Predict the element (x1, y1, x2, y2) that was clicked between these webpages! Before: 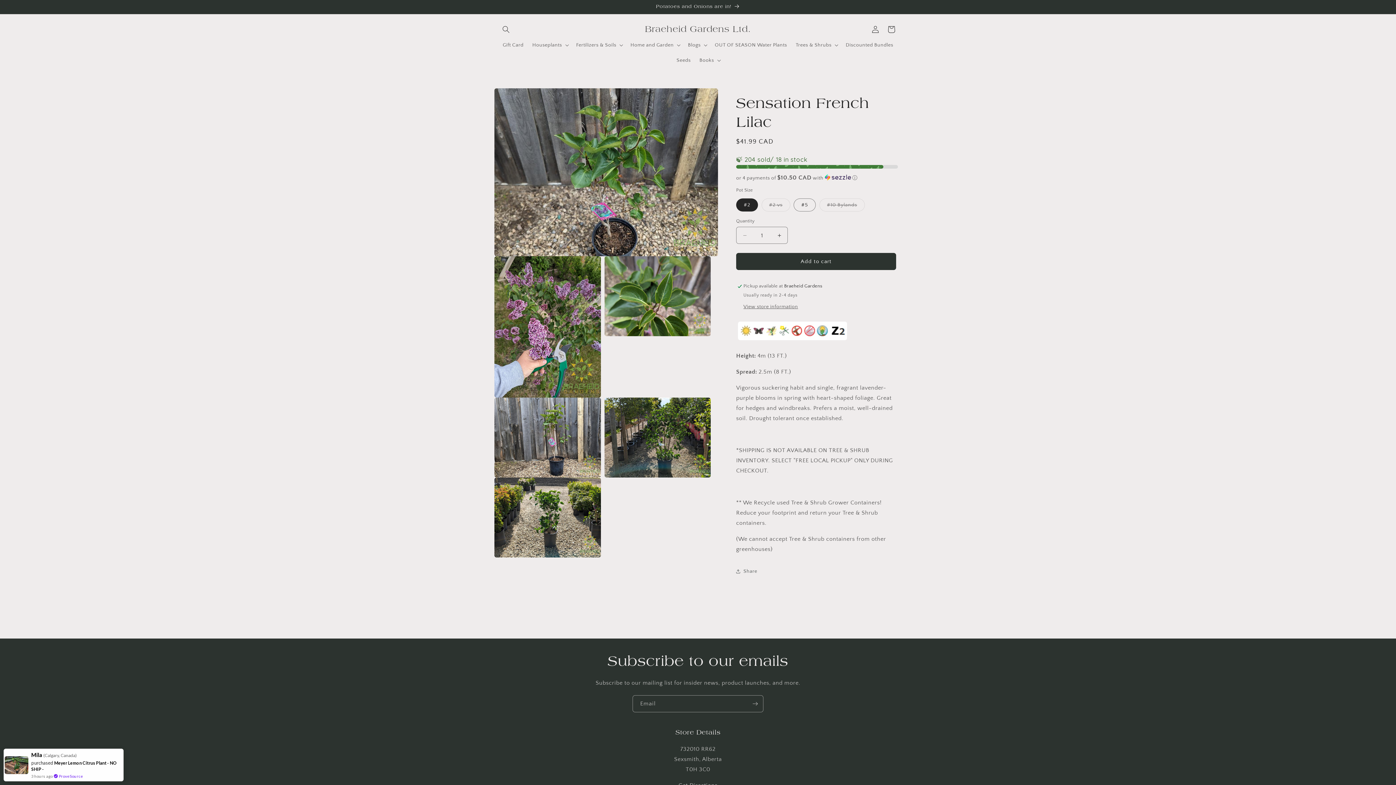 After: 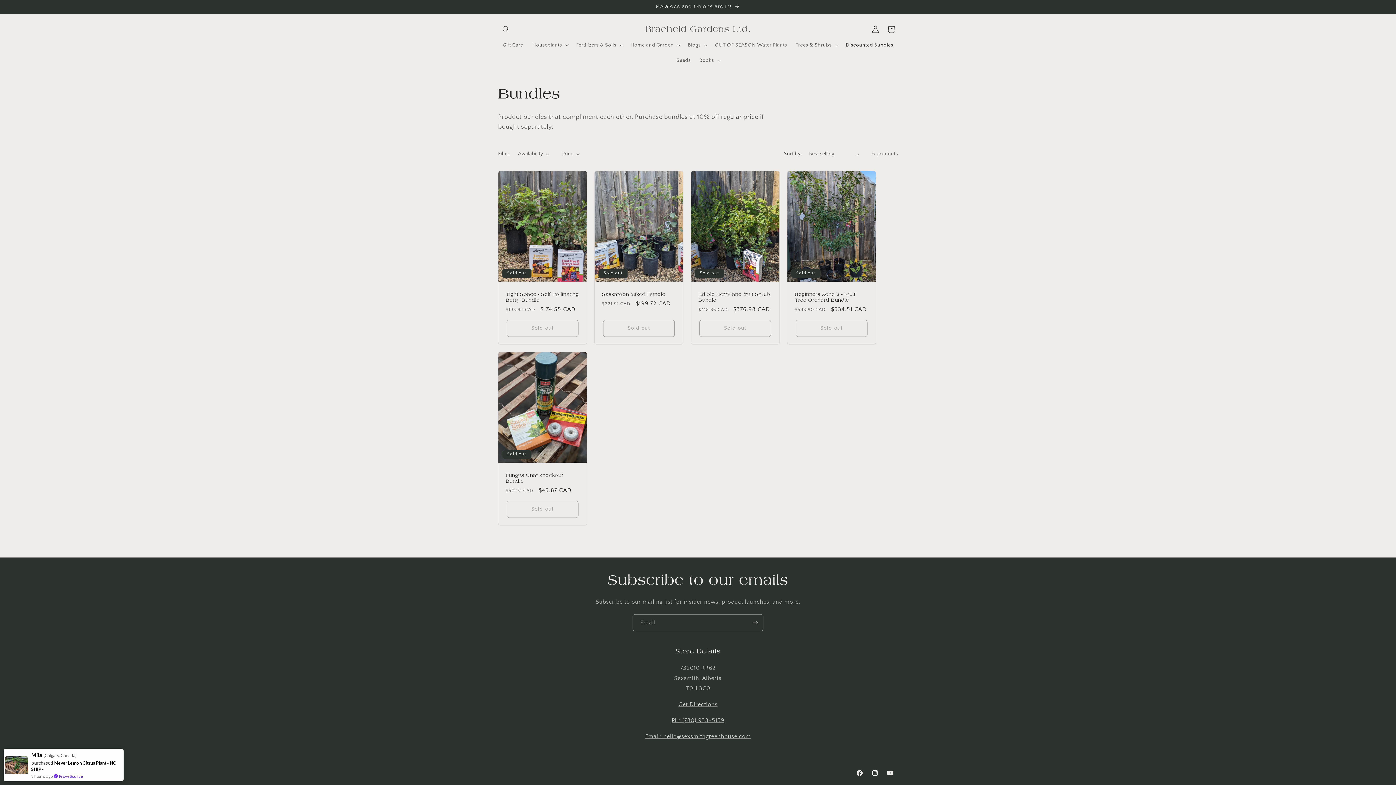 Action: label: Discounted Bundles bbox: (841, 37, 897, 52)